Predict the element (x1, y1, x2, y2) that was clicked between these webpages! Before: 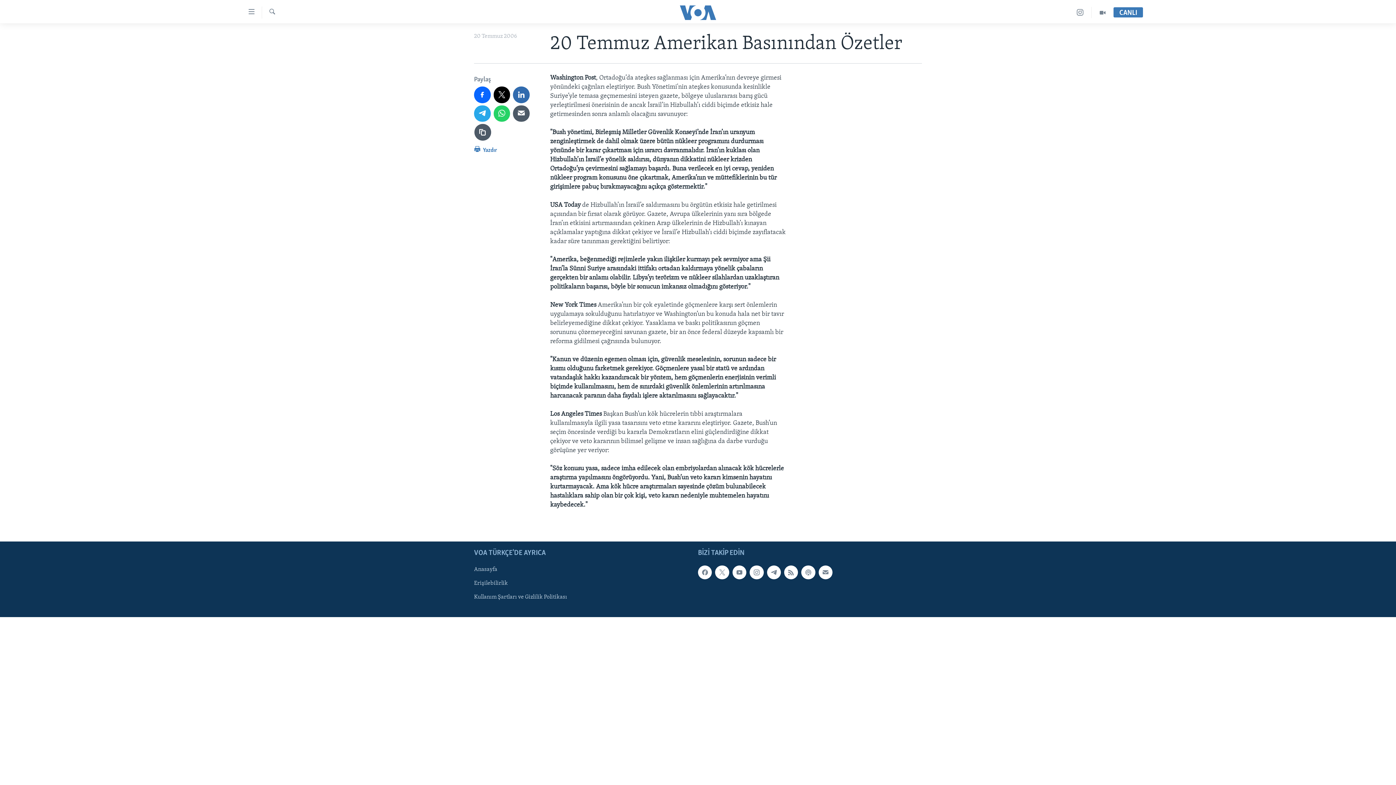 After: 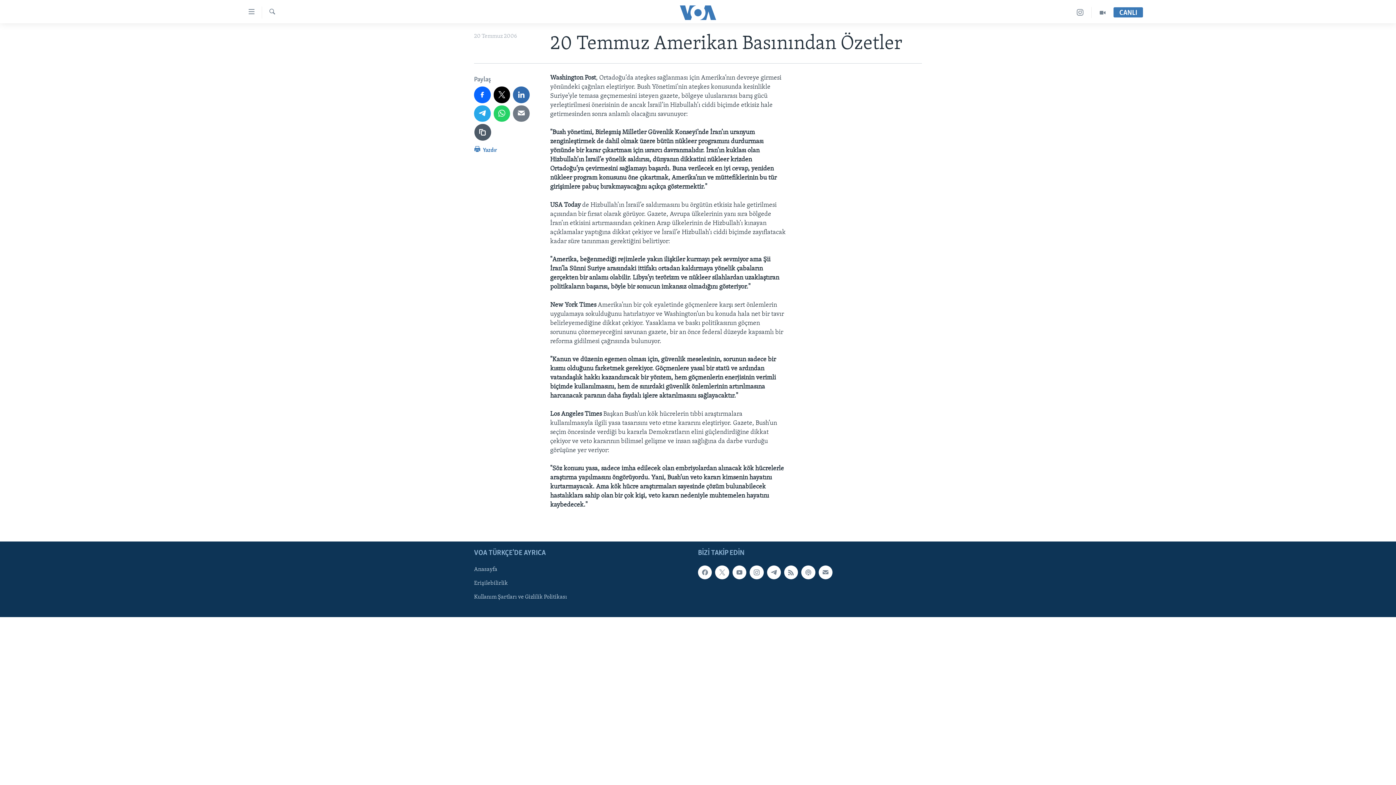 Action: bbox: (513, 105, 529, 121)